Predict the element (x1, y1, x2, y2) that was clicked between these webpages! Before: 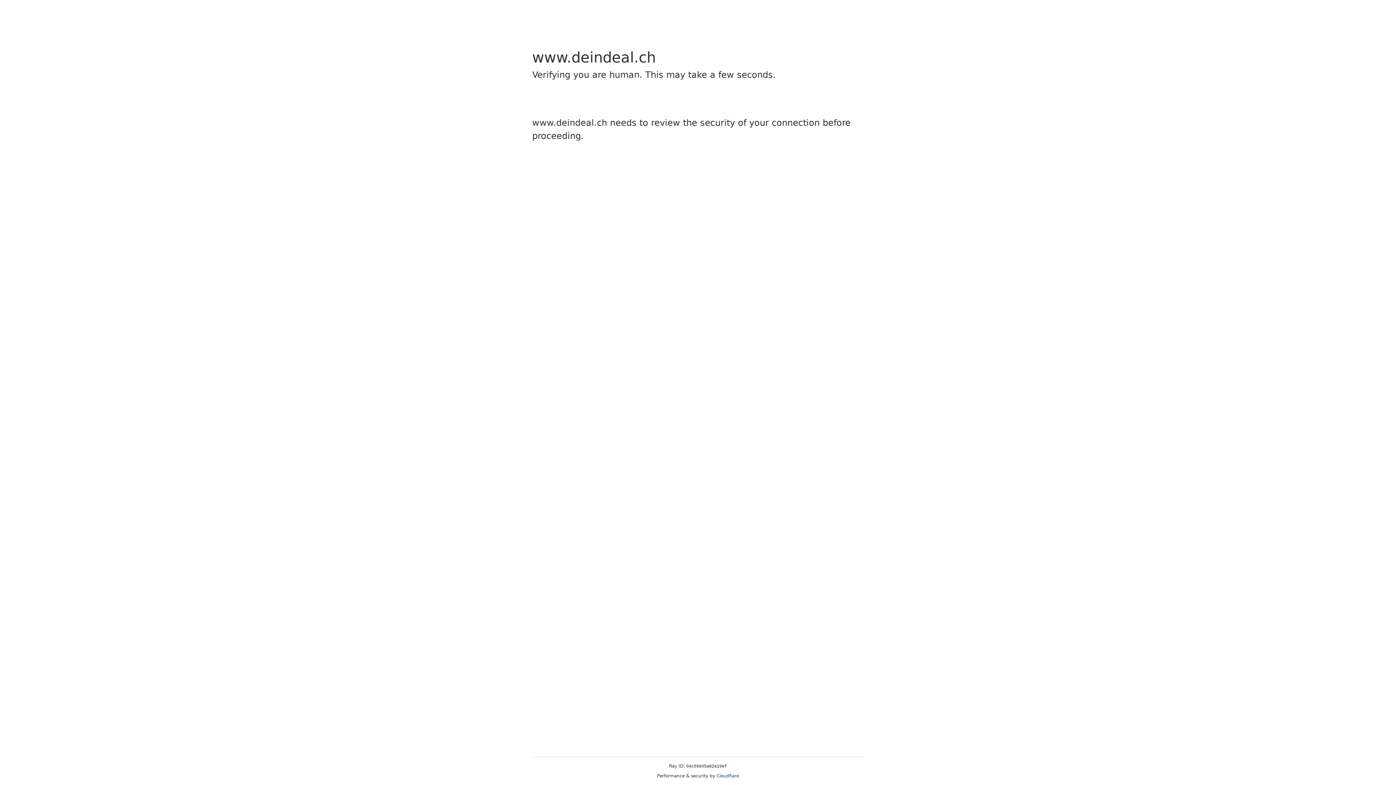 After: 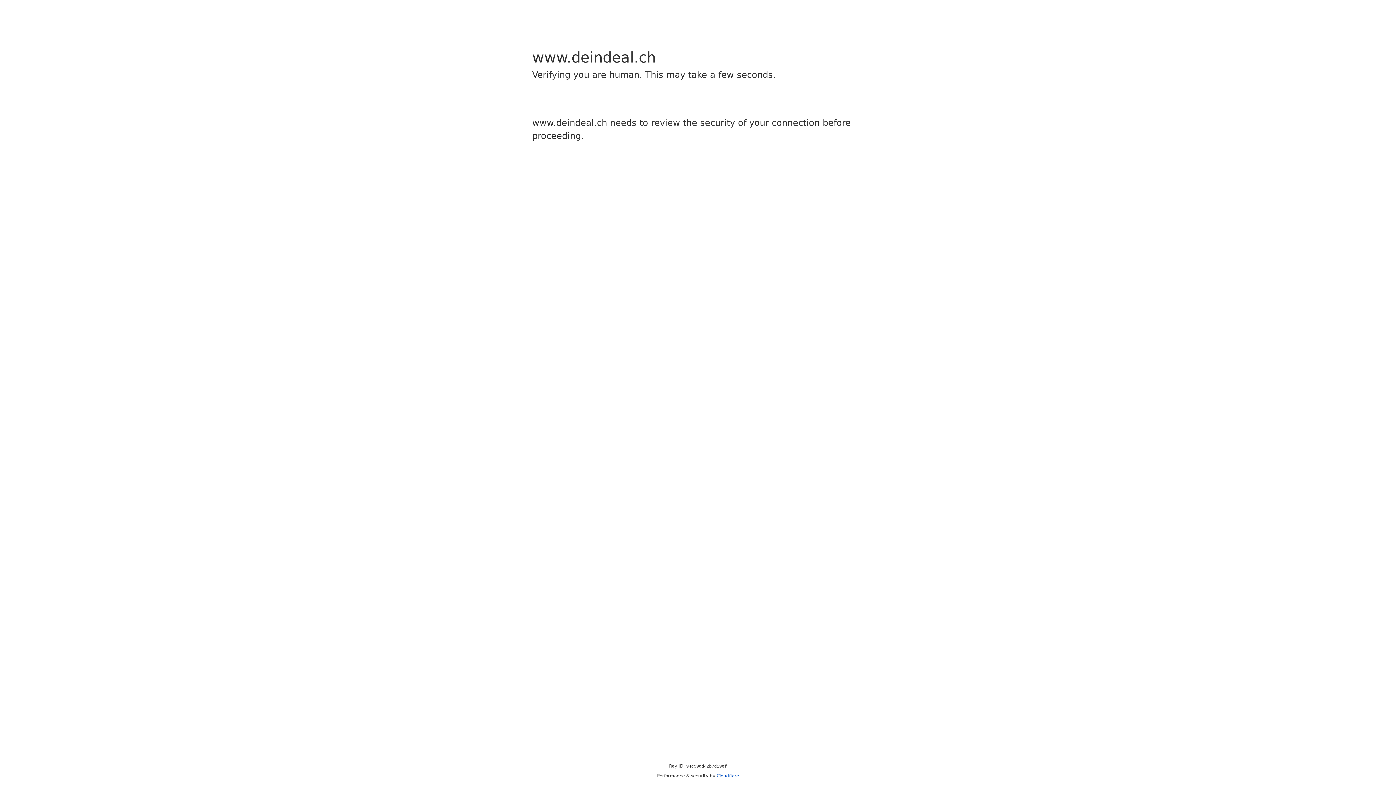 Action: label: Cloudflare bbox: (716, 773, 739, 778)